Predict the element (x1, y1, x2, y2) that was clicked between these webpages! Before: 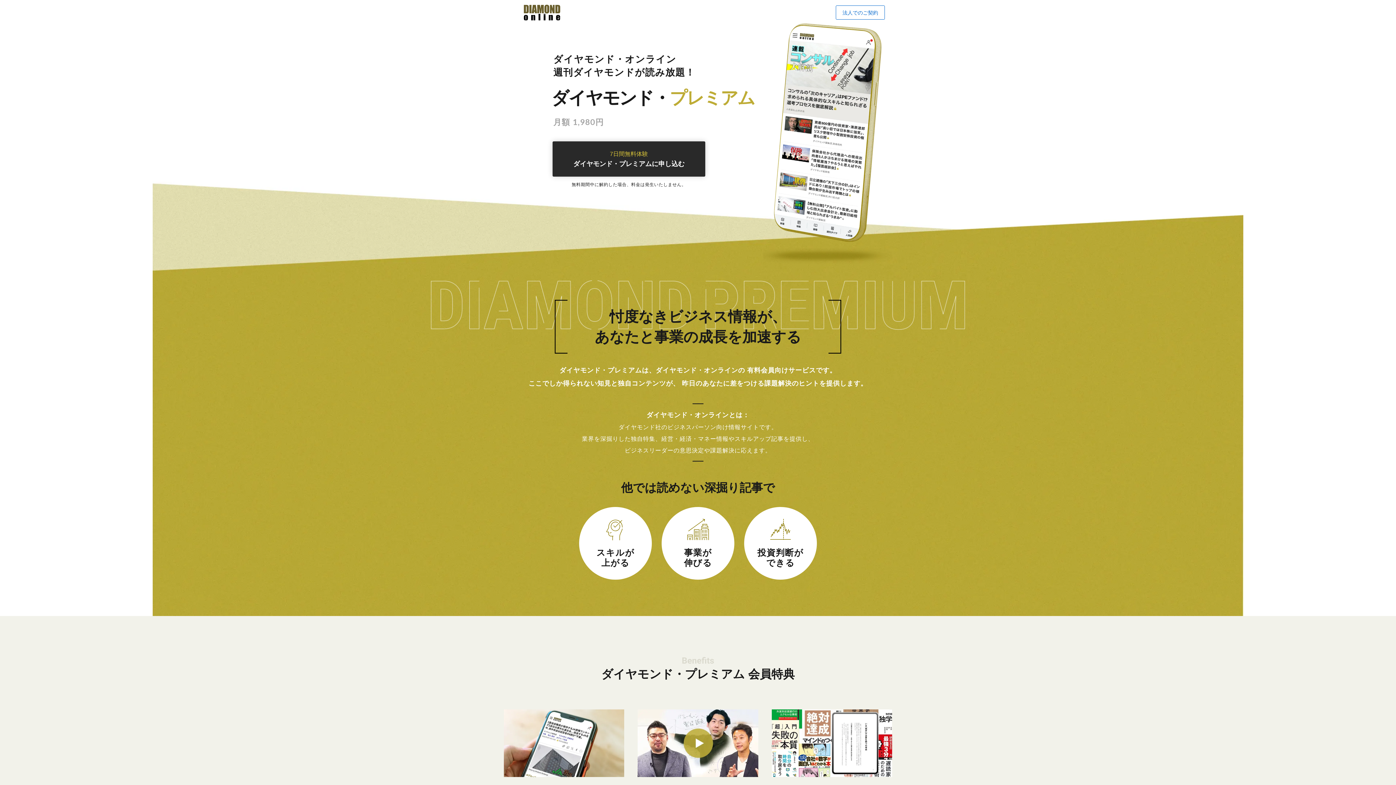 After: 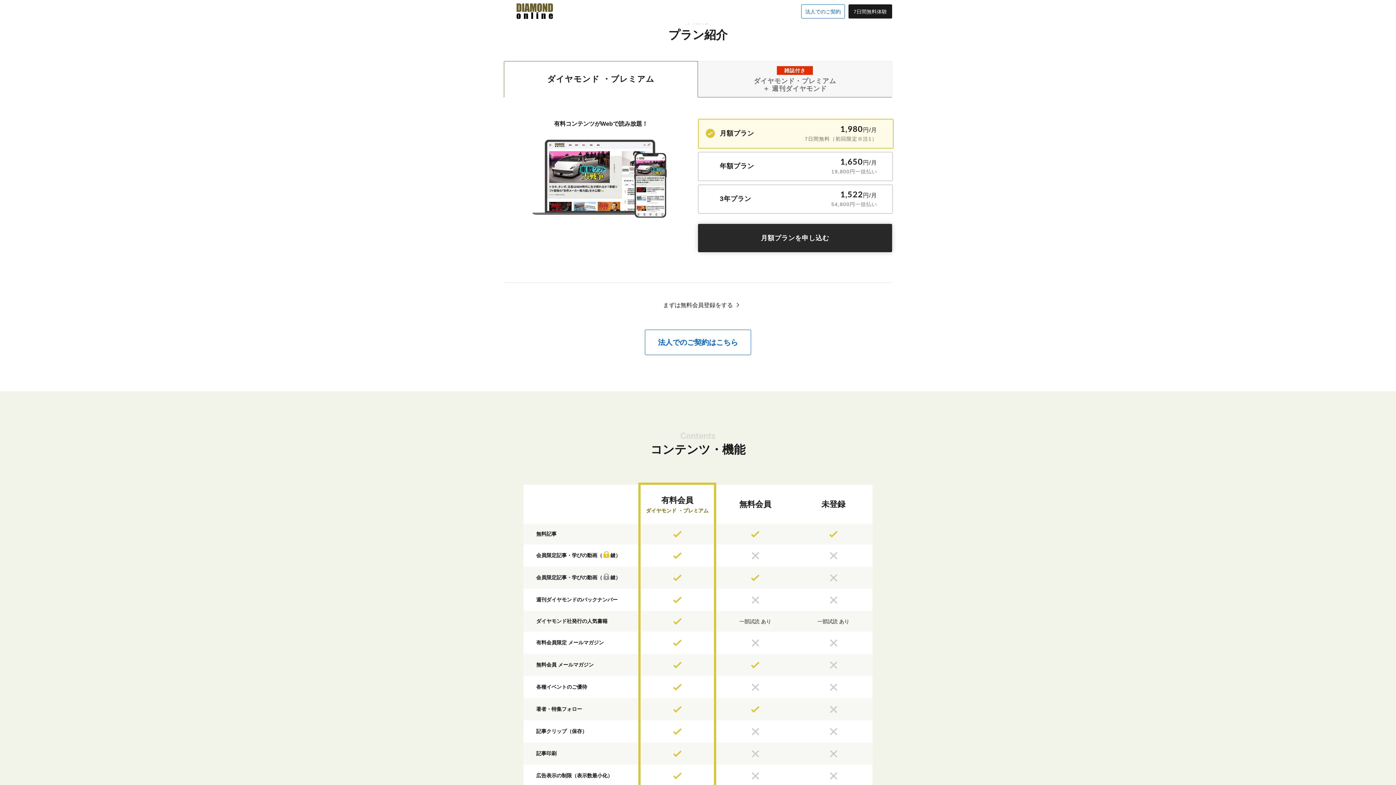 Action: label: 7日間無料体験
ダイヤモンド・プレミアムに申し込む bbox: (552, 141, 705, 176)